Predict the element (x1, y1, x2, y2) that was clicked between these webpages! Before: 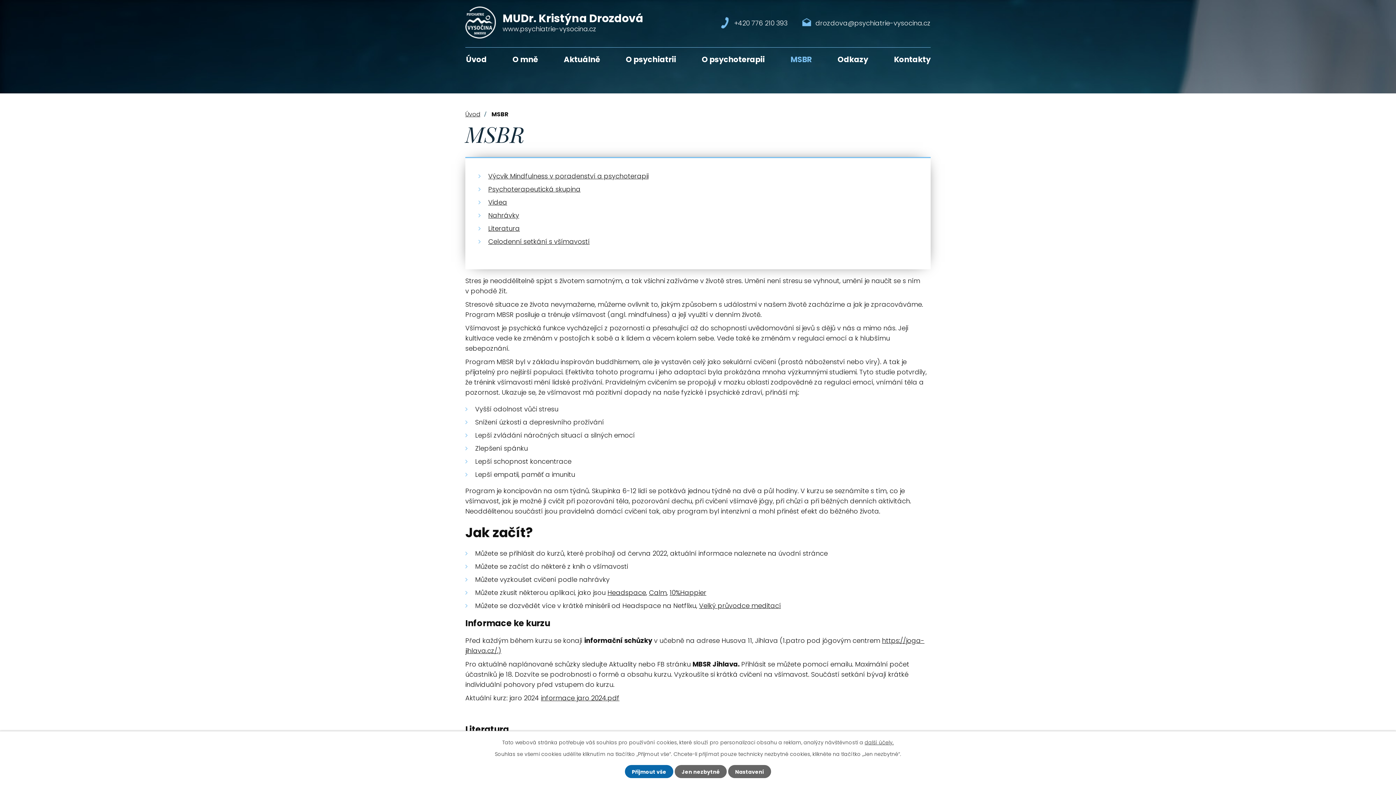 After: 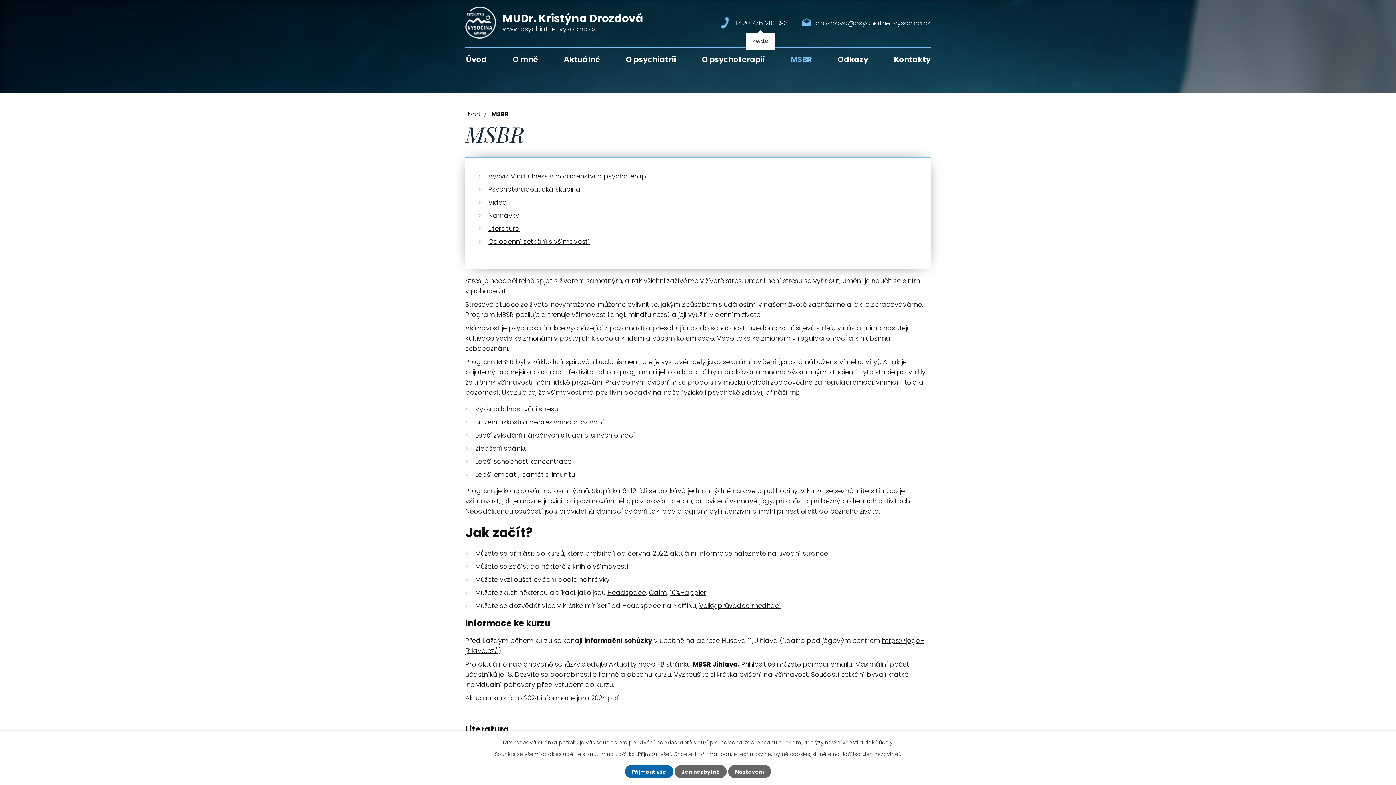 Action: label: +420 776 210 393 bbox: (734, 18, 787, 27)